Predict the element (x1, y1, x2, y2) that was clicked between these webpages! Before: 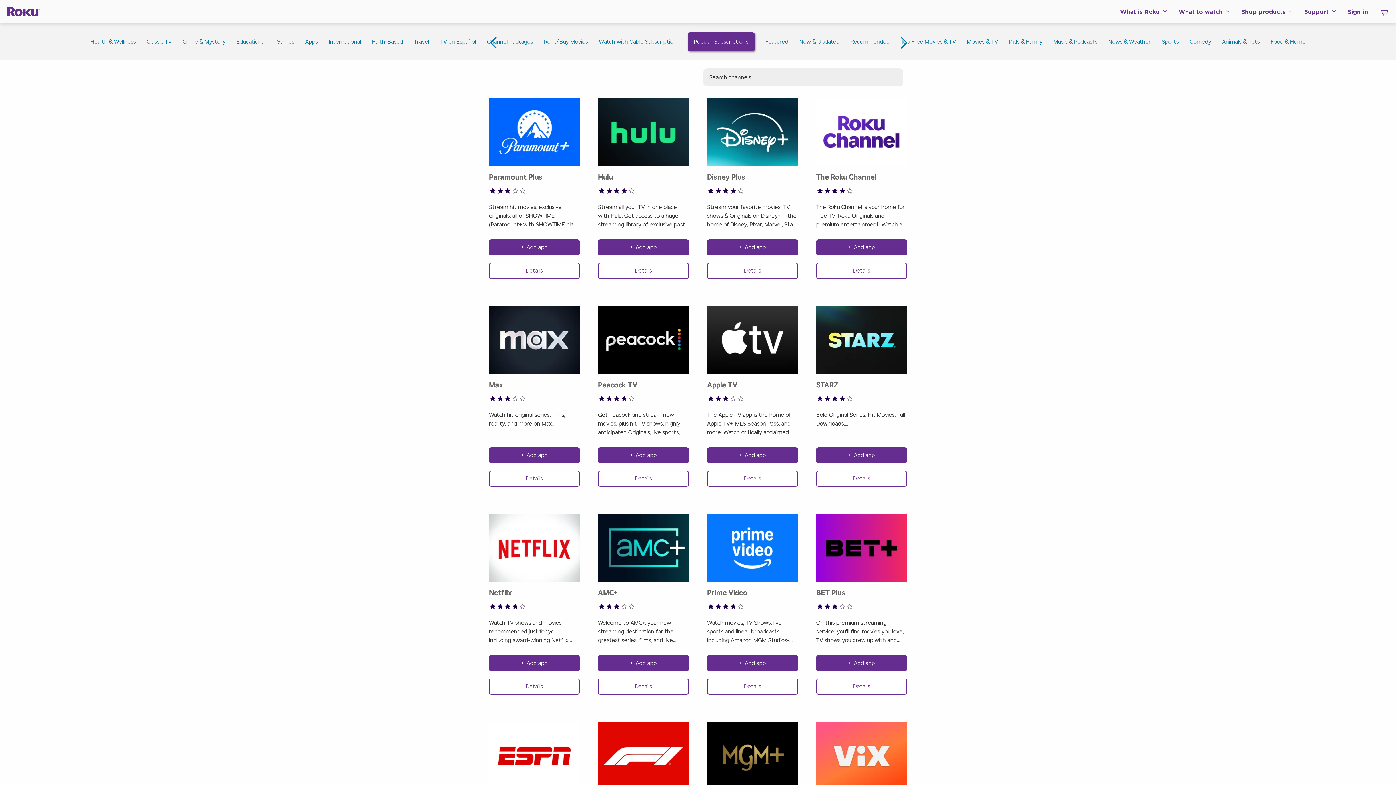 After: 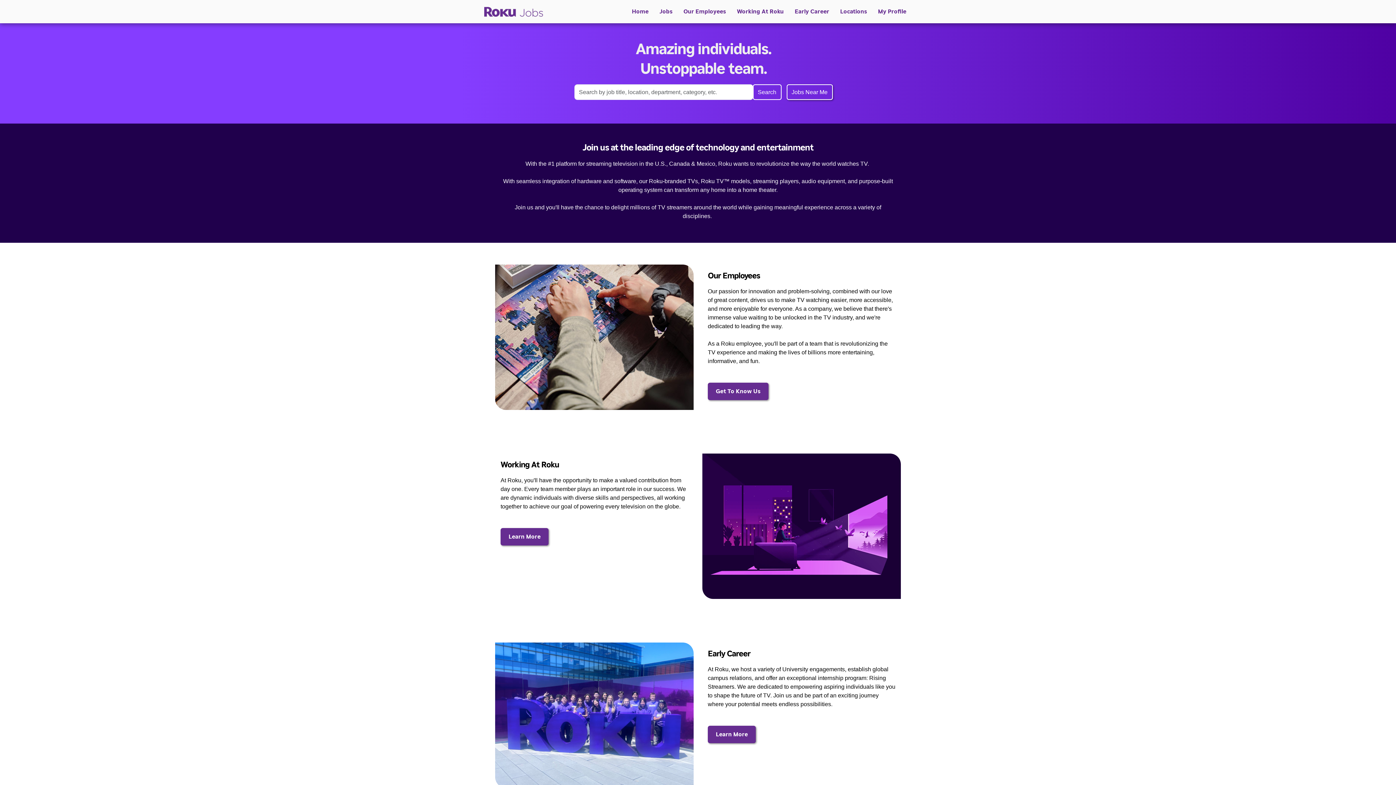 Action: label: Jobs bbox: (698, 158, 770, 173)